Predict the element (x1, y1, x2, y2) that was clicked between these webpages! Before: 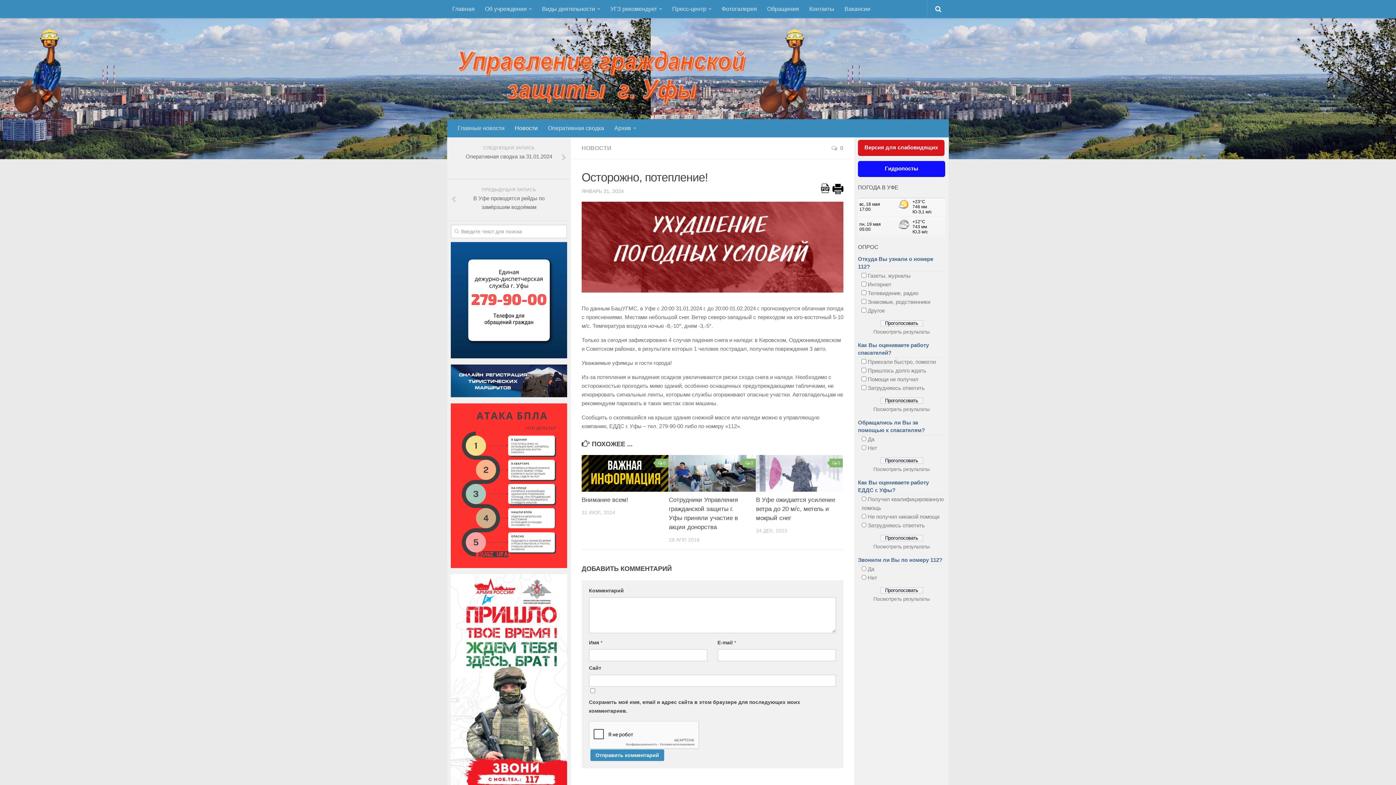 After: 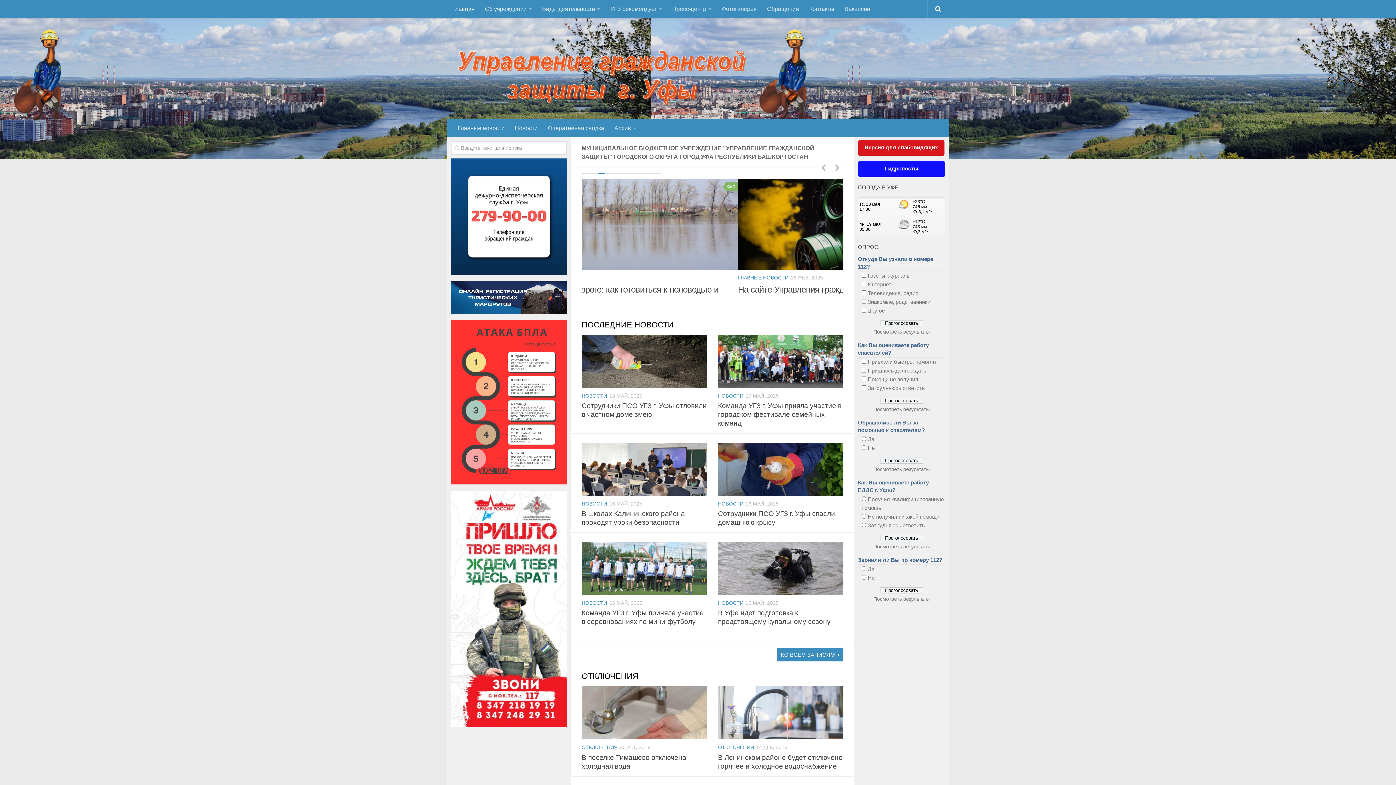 Action: bbox: (447, 0, 480, 18) label: Главная